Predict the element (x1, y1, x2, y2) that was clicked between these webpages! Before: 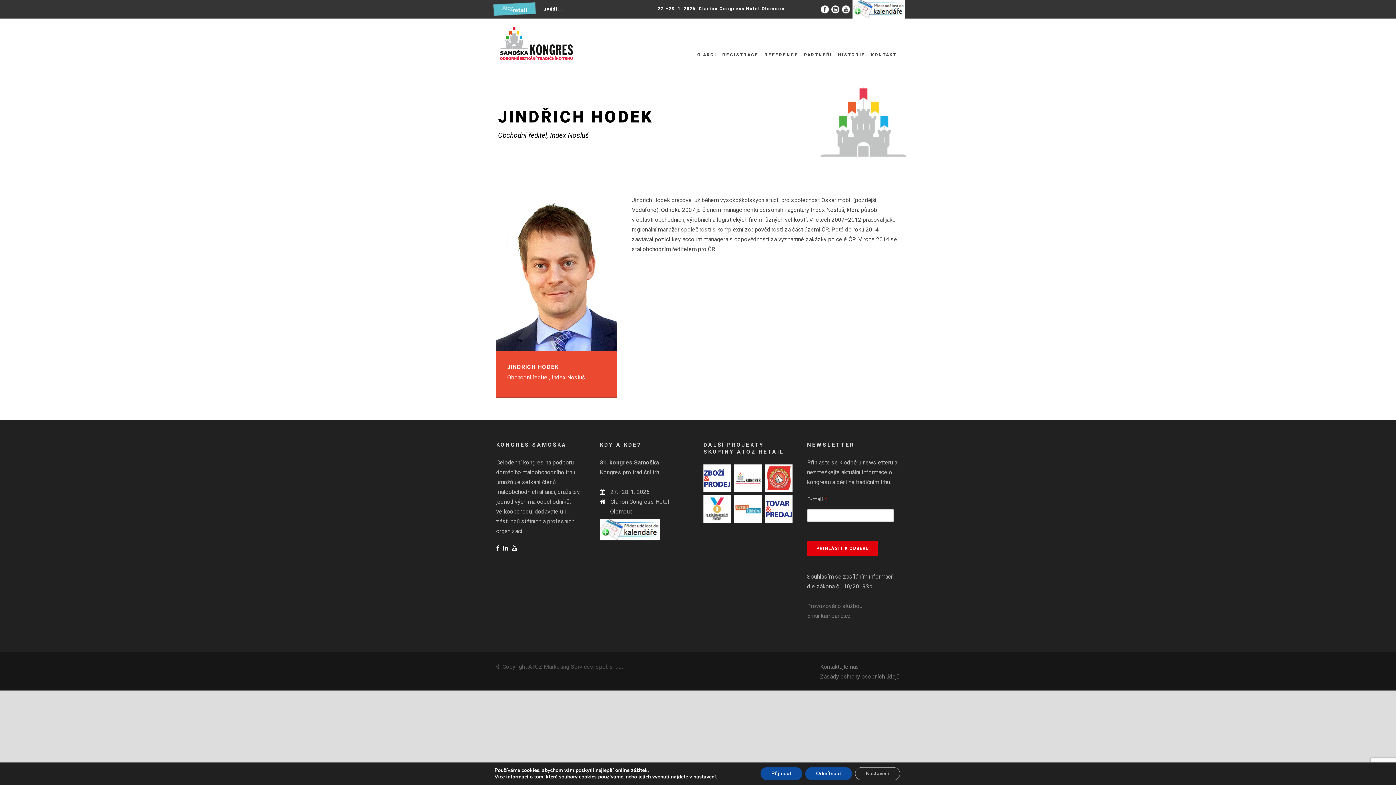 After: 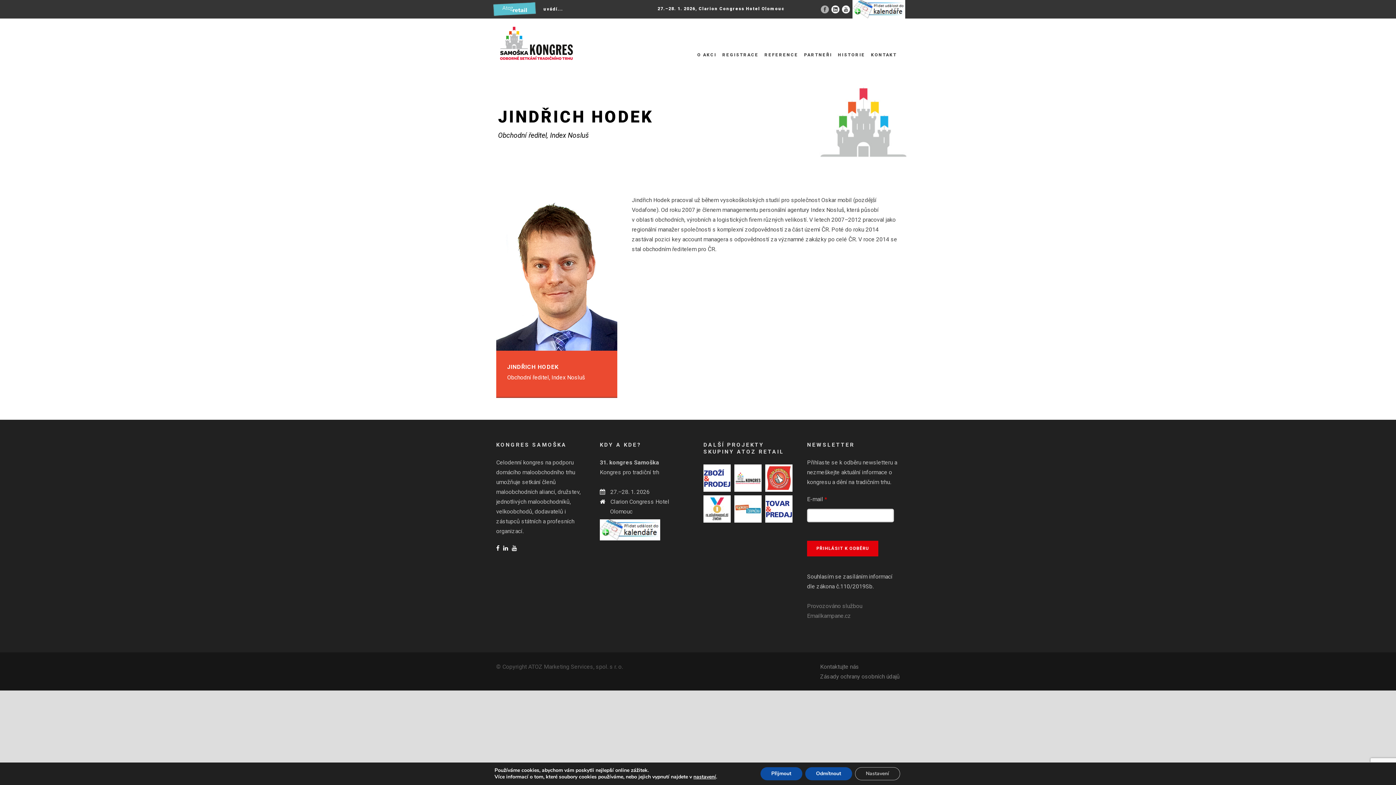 Action: bbox: (821, 5, 829, 12)